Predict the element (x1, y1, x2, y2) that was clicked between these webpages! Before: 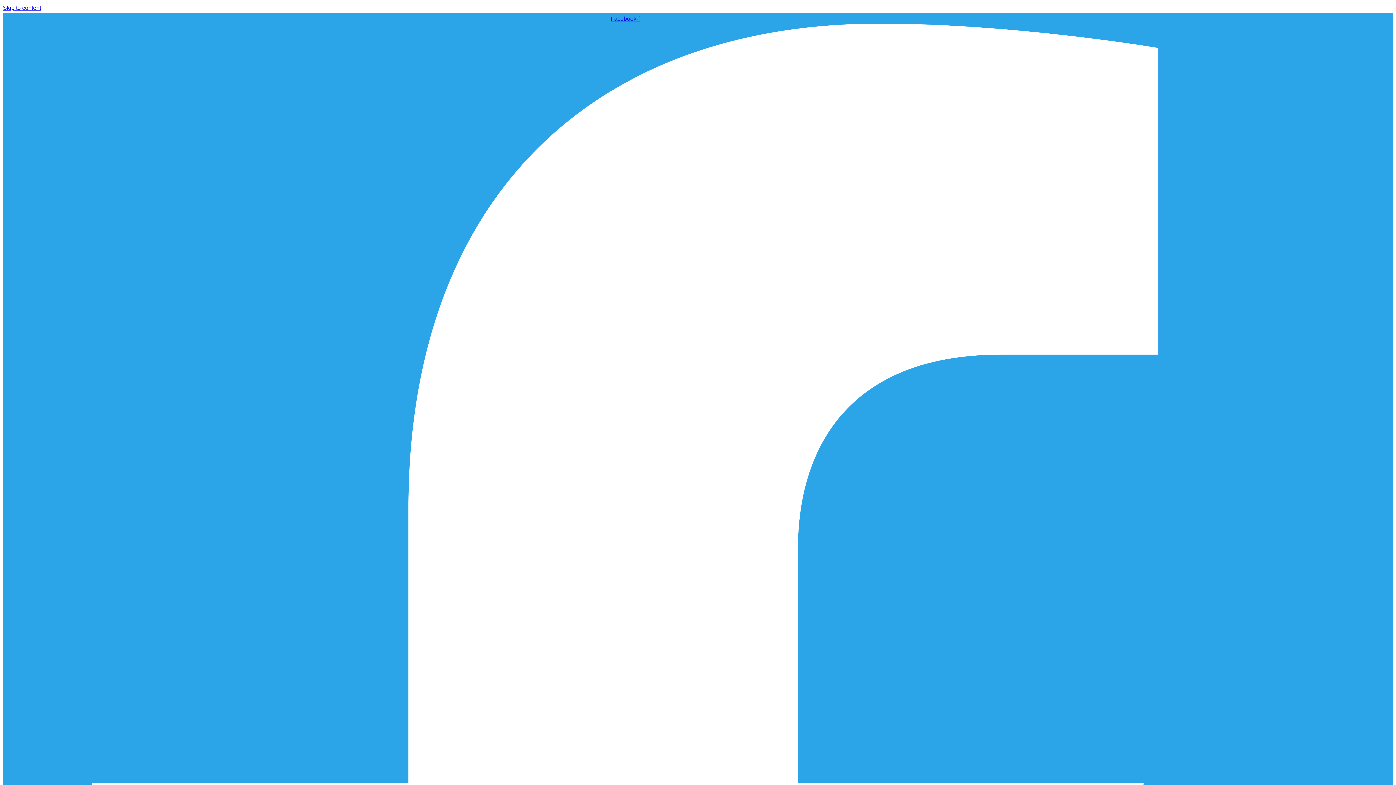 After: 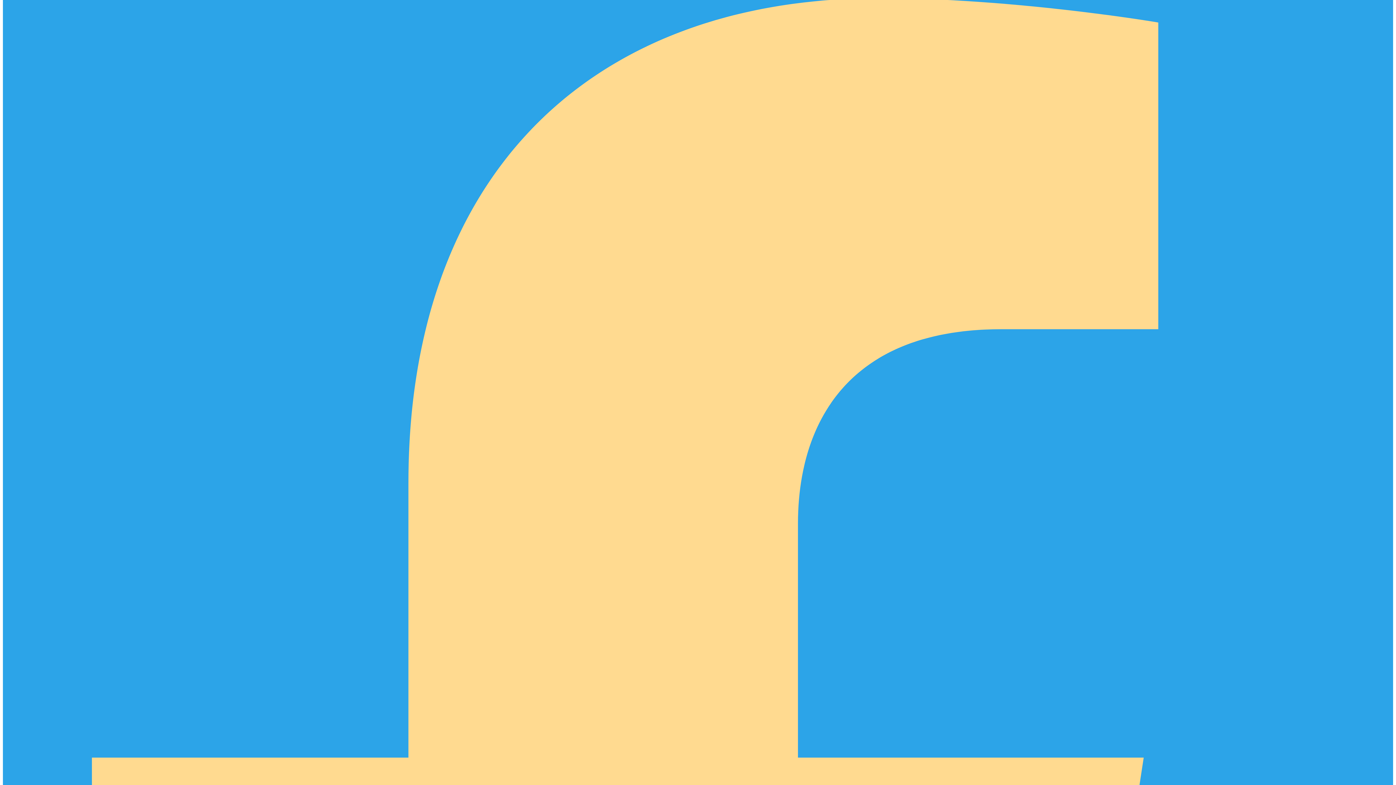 Action: label: Skip to content bbox: (2, 4, 41, 10)